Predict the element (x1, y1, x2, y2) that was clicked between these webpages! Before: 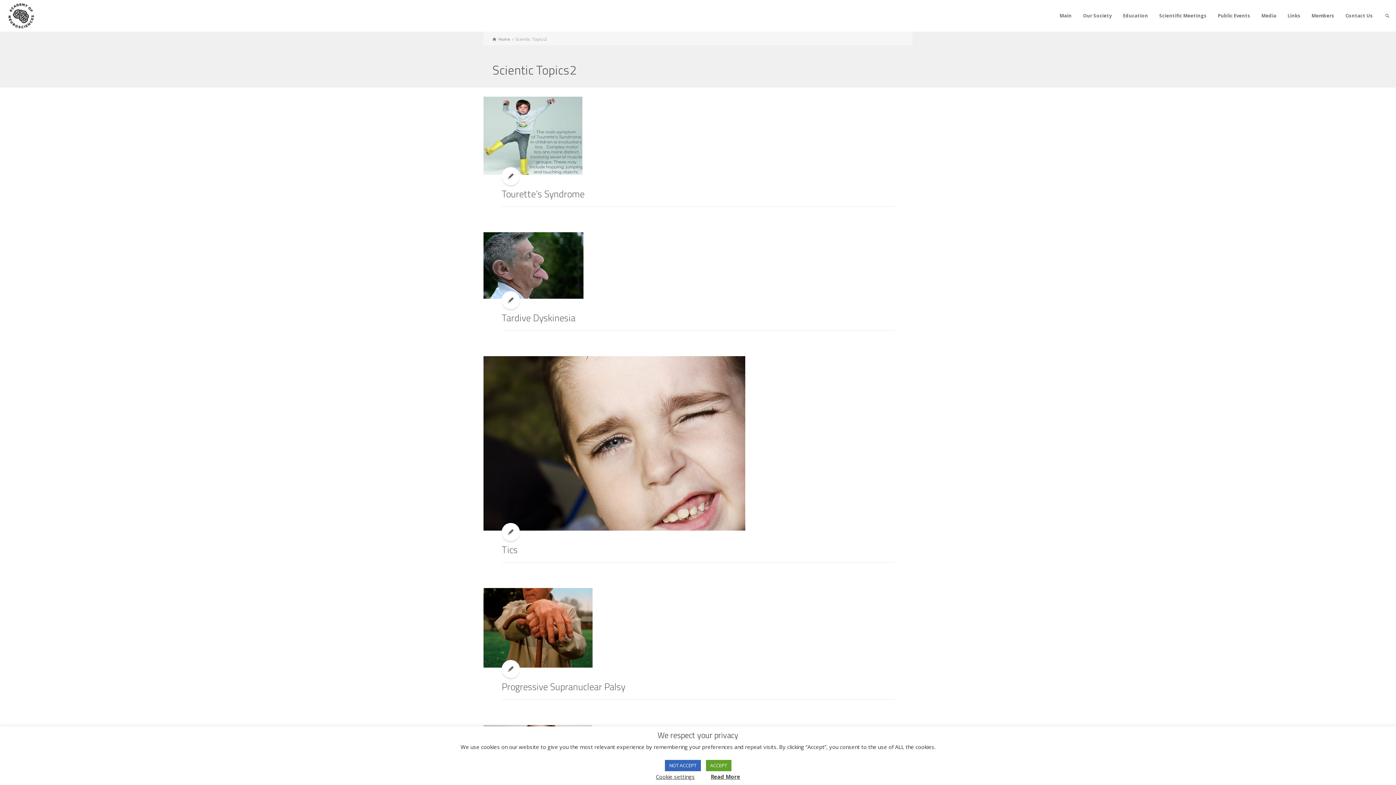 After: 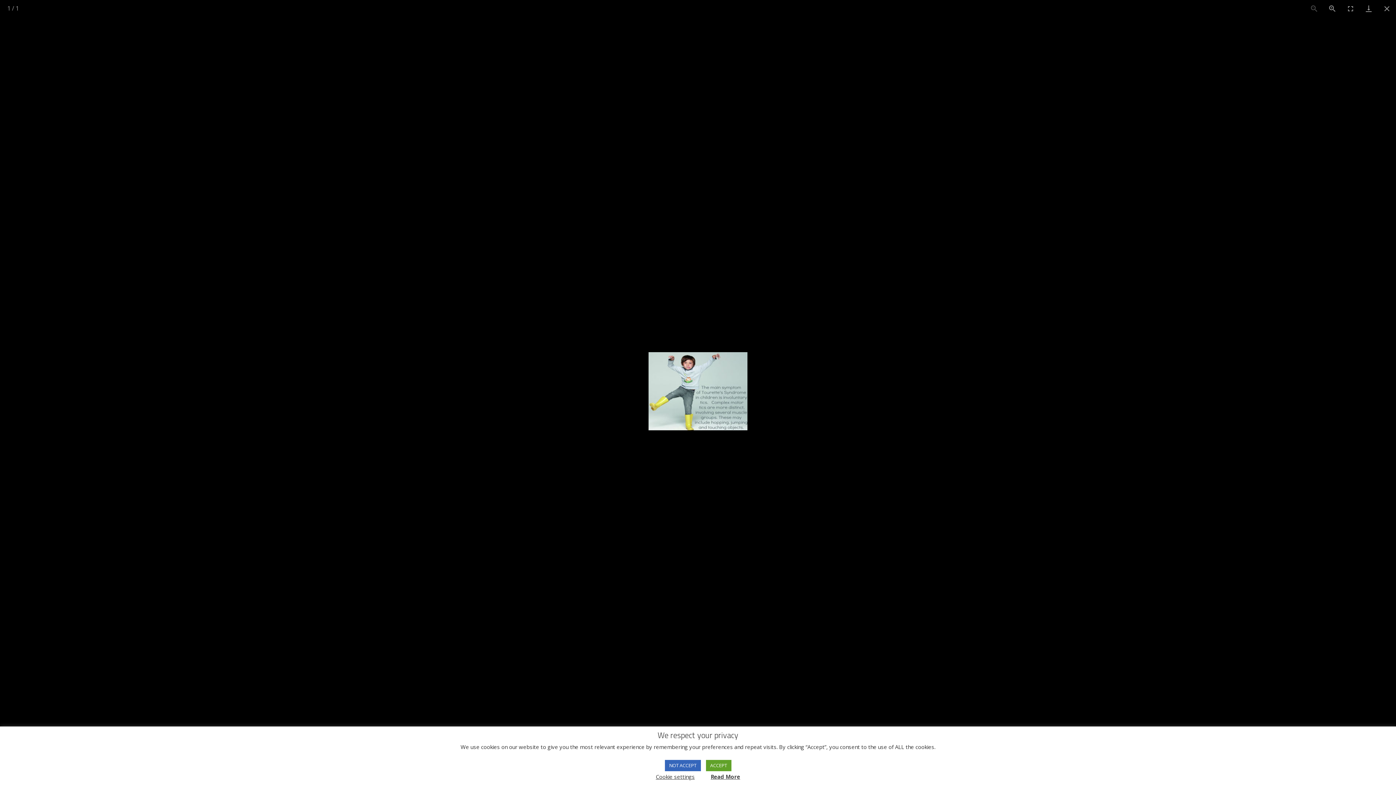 Action: bbox: (483, 96, 582, 174)